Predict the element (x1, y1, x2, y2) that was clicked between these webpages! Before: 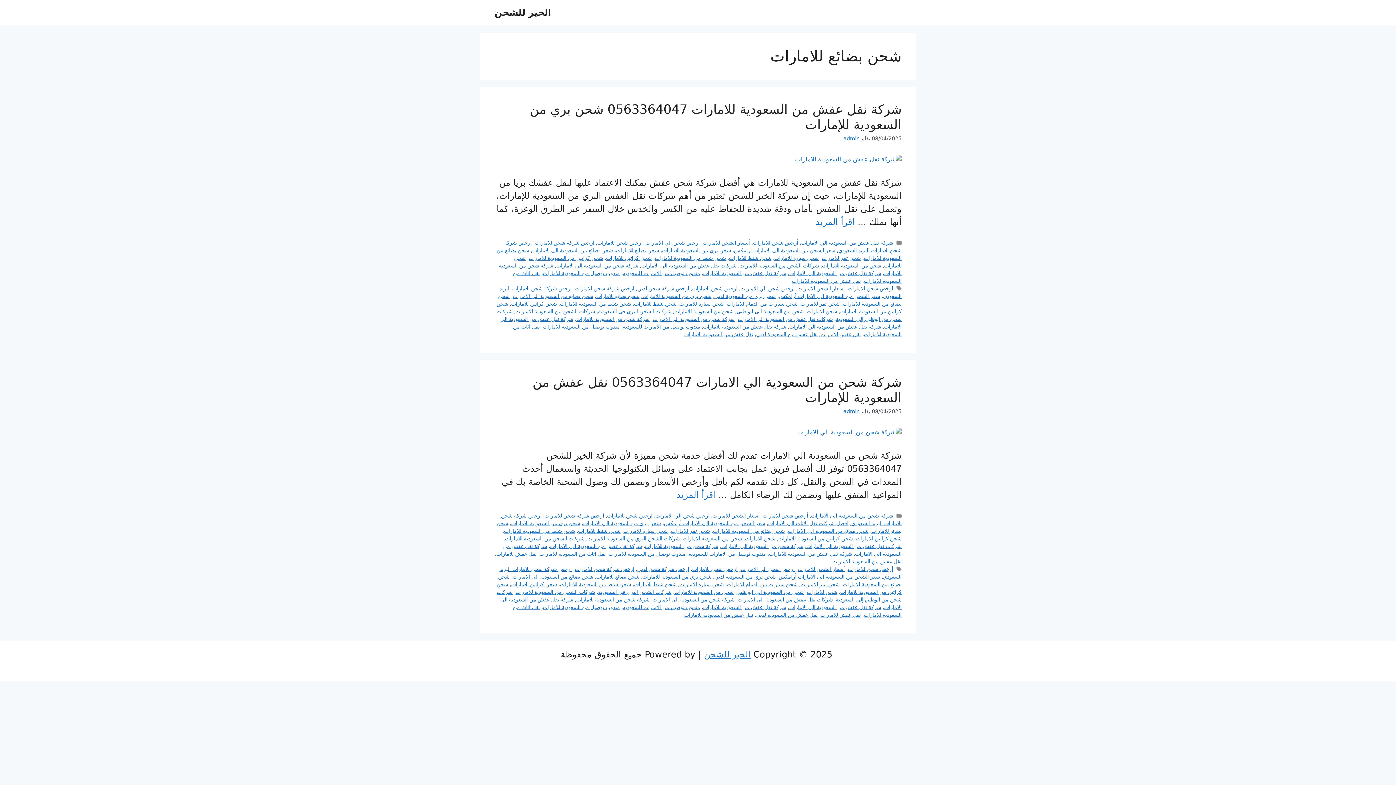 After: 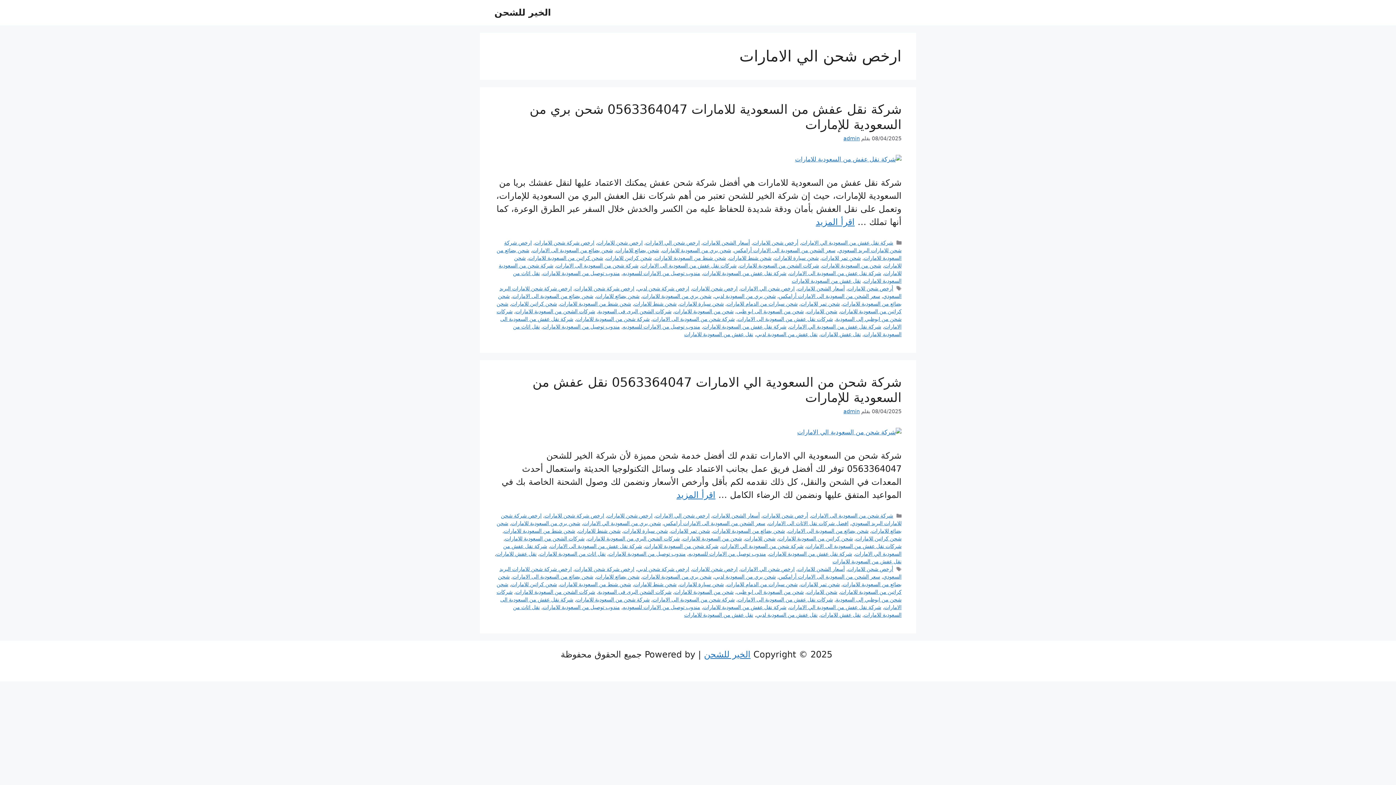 Action: bbox: (655, 513, 709, 518) label: ارخص شحن الي الامارات